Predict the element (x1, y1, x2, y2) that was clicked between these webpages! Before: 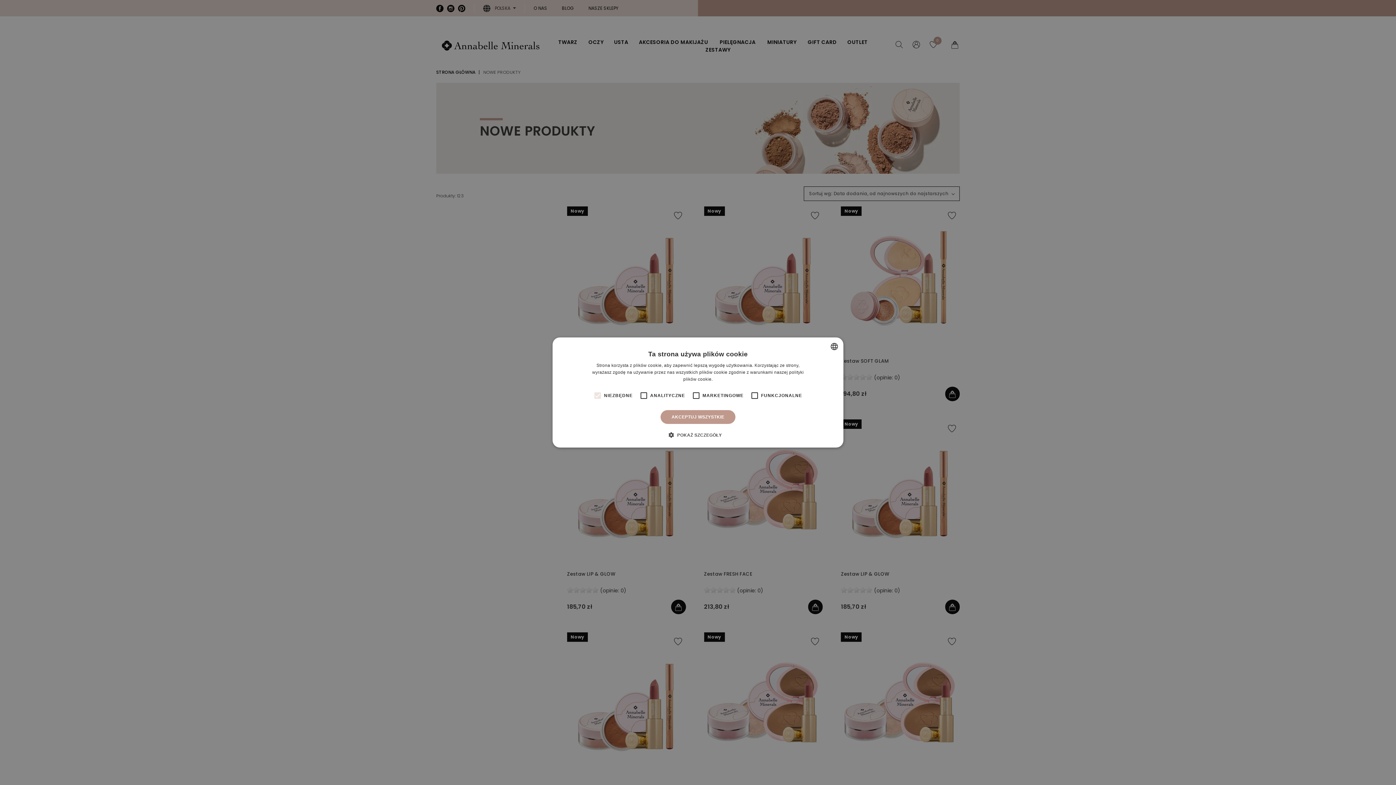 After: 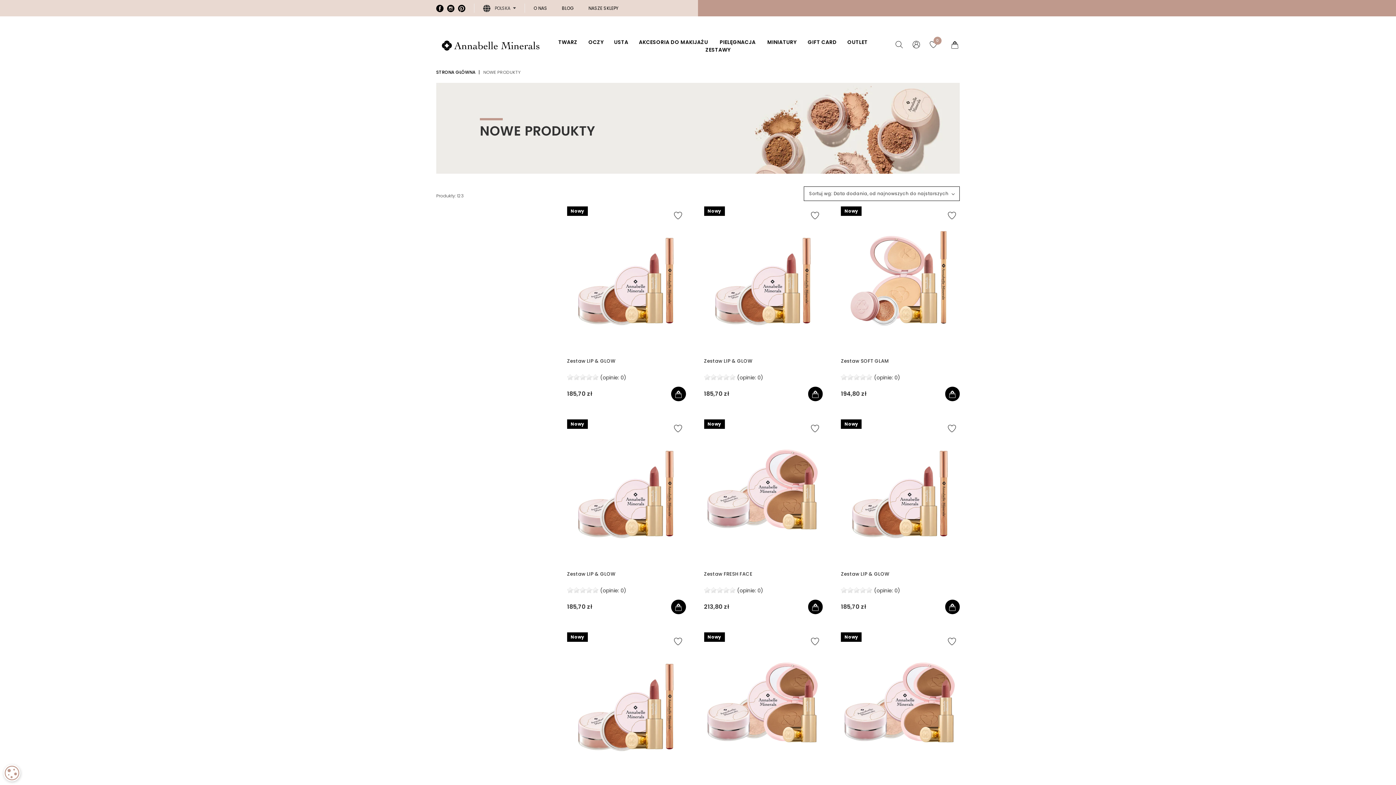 Action: label: AKCEPTUJ WSZYSTKIE bbox: (660, 410, 735, 424)